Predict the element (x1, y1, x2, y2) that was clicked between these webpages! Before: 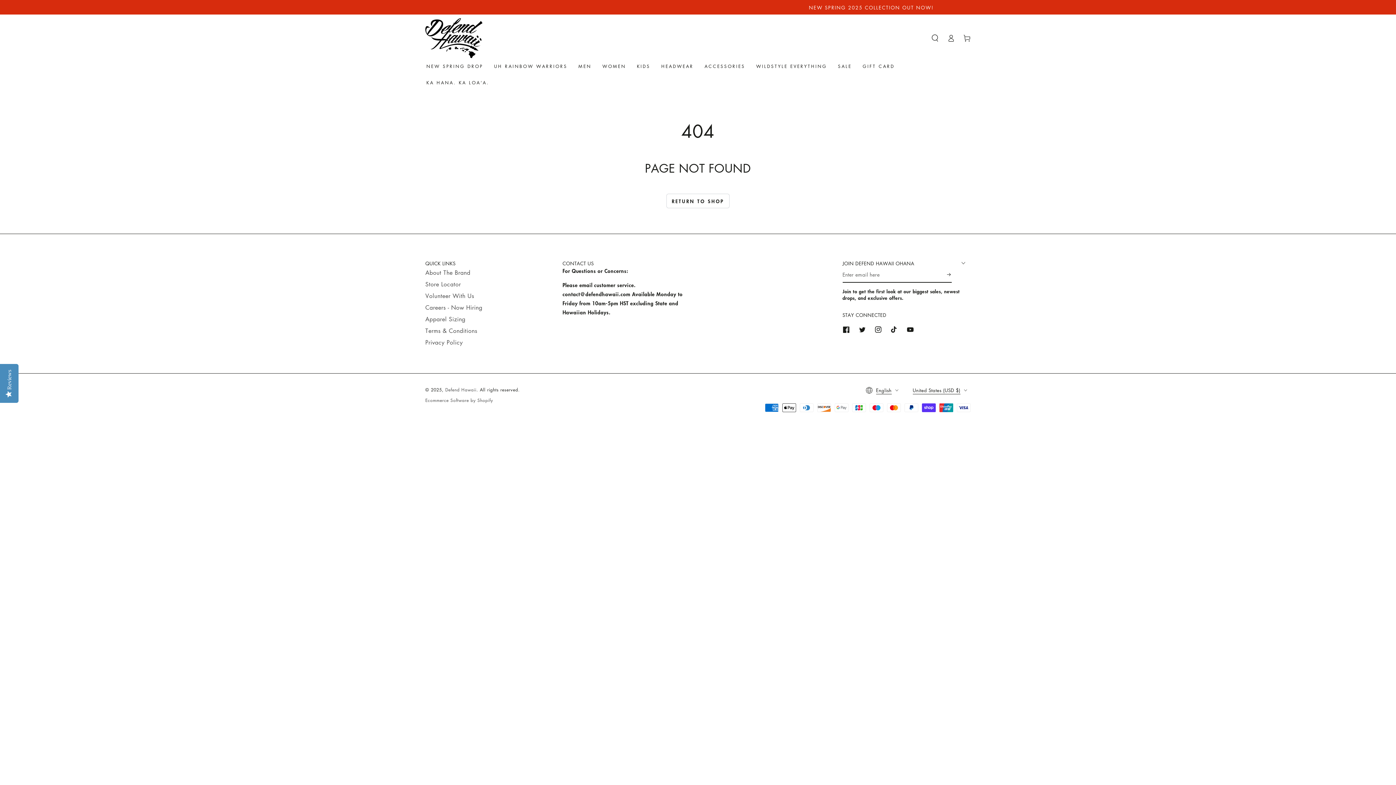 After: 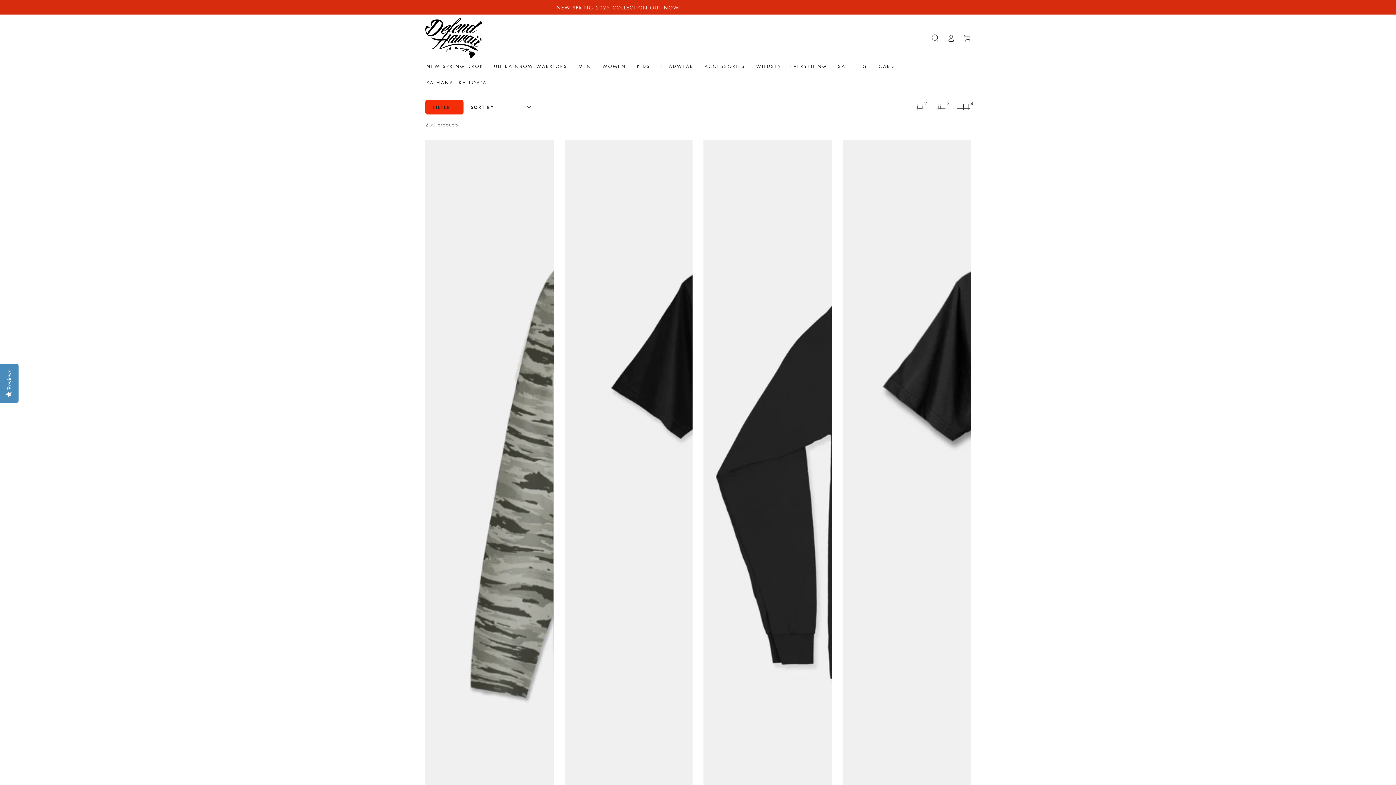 Action: label: MEN bbox: (573, 58, 597, 74)